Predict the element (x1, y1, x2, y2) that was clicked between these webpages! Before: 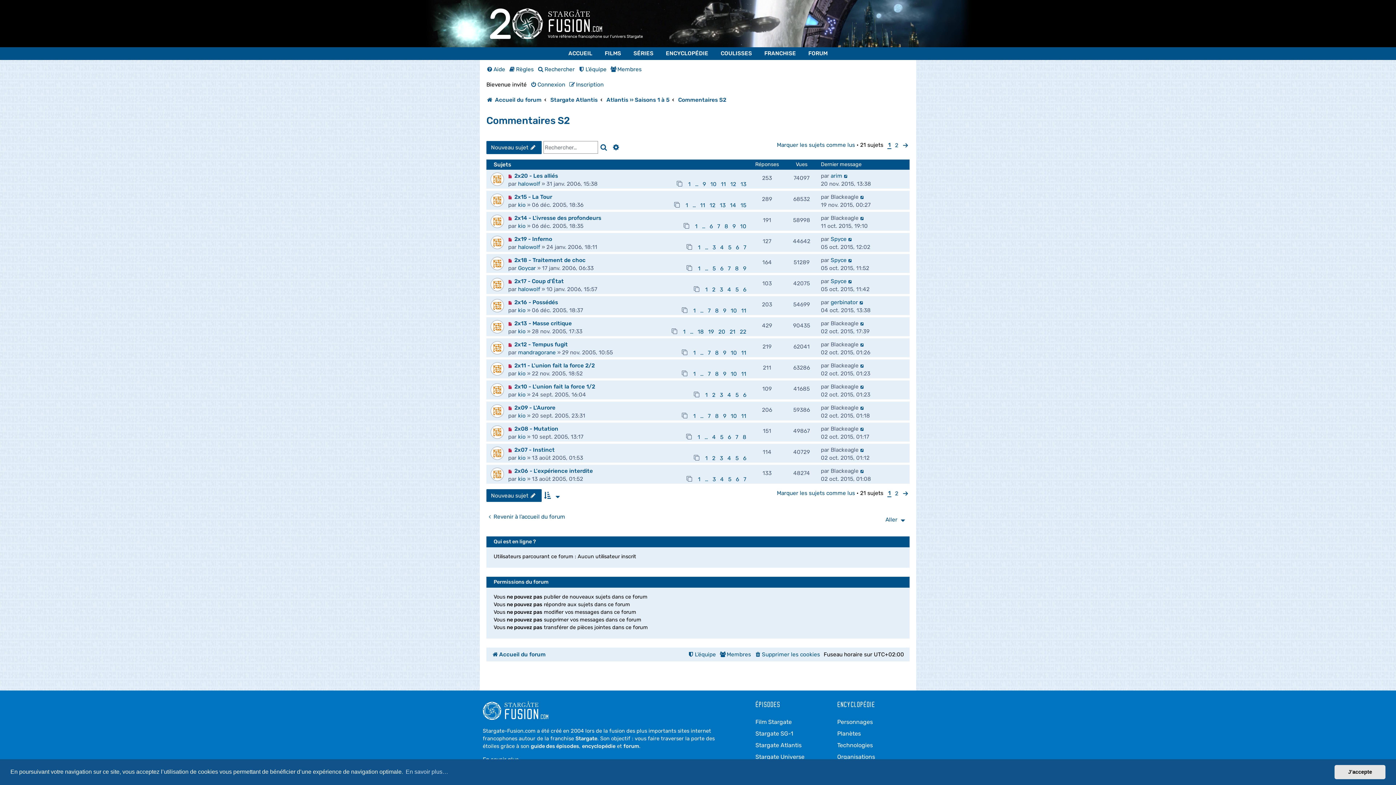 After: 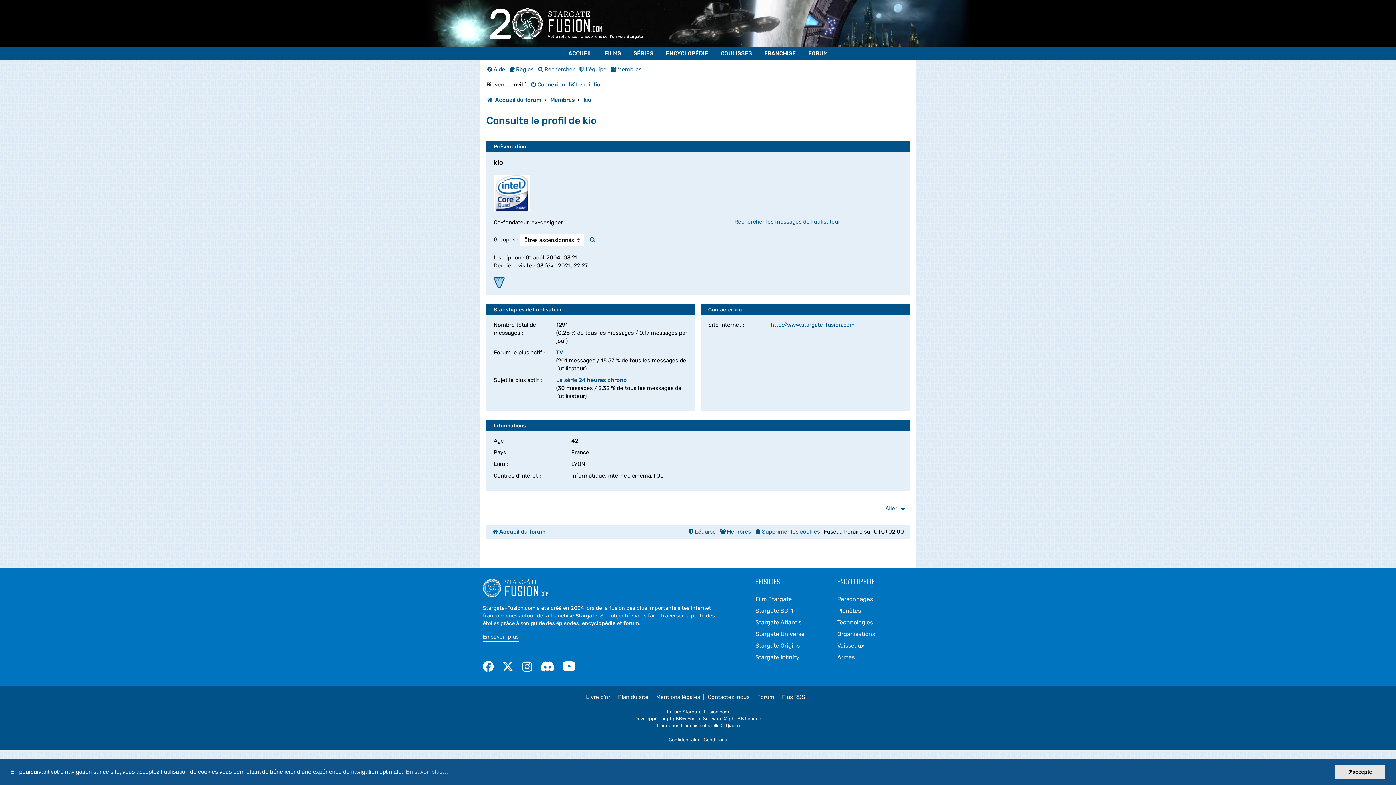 Action: bbox: (518, 370, 525, 377) label: kio